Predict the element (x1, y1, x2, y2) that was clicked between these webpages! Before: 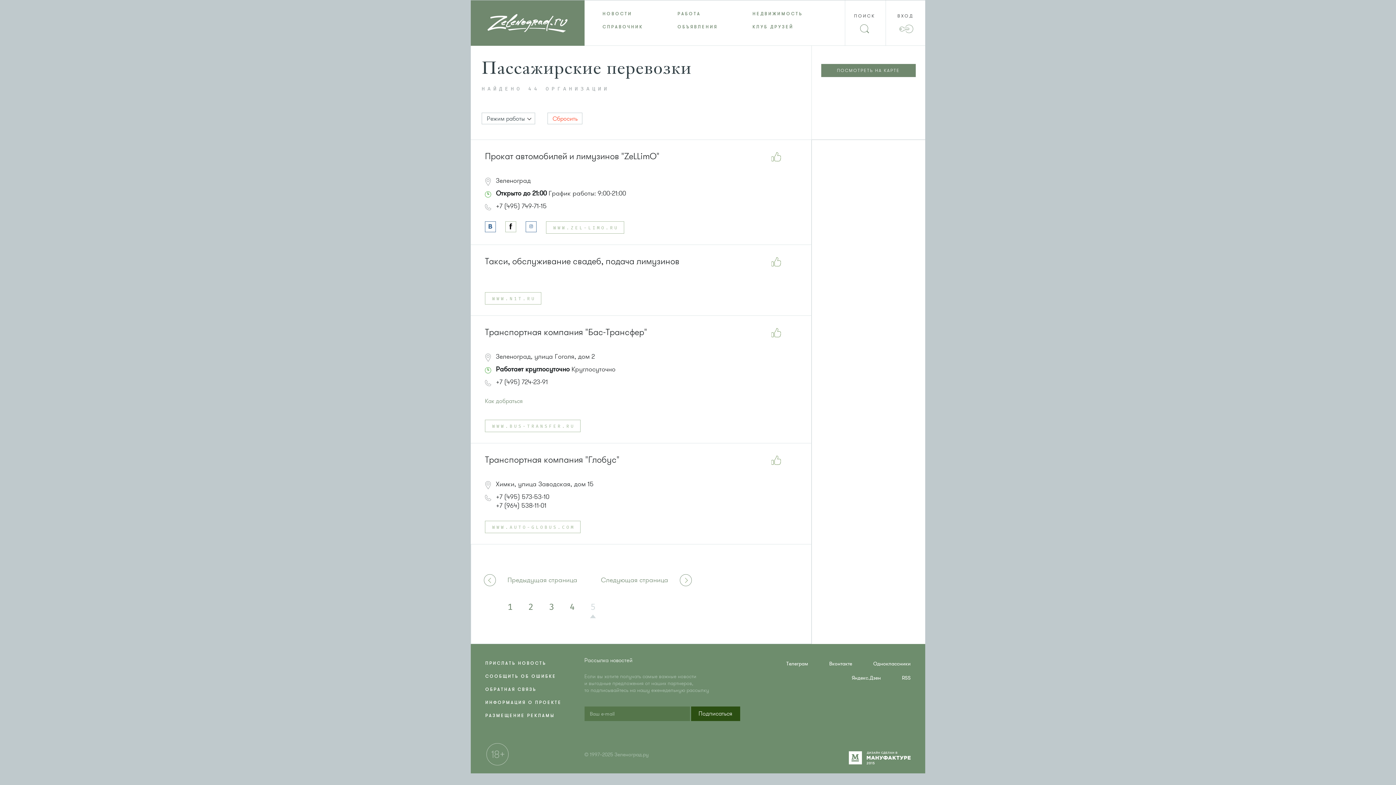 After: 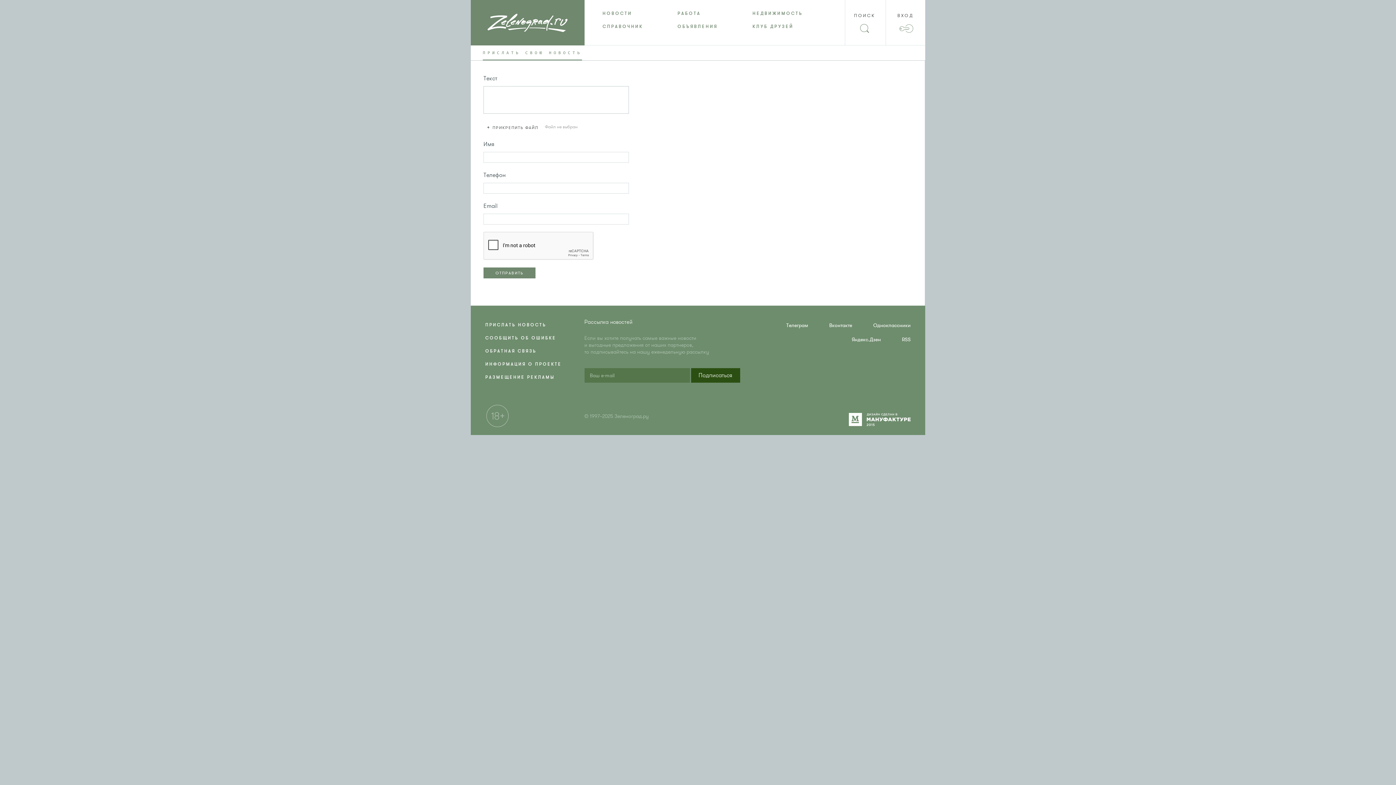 Action: bbox: (485, 660, 546, 666) label: ПРИСЛАТЬ НОВОСТЬ